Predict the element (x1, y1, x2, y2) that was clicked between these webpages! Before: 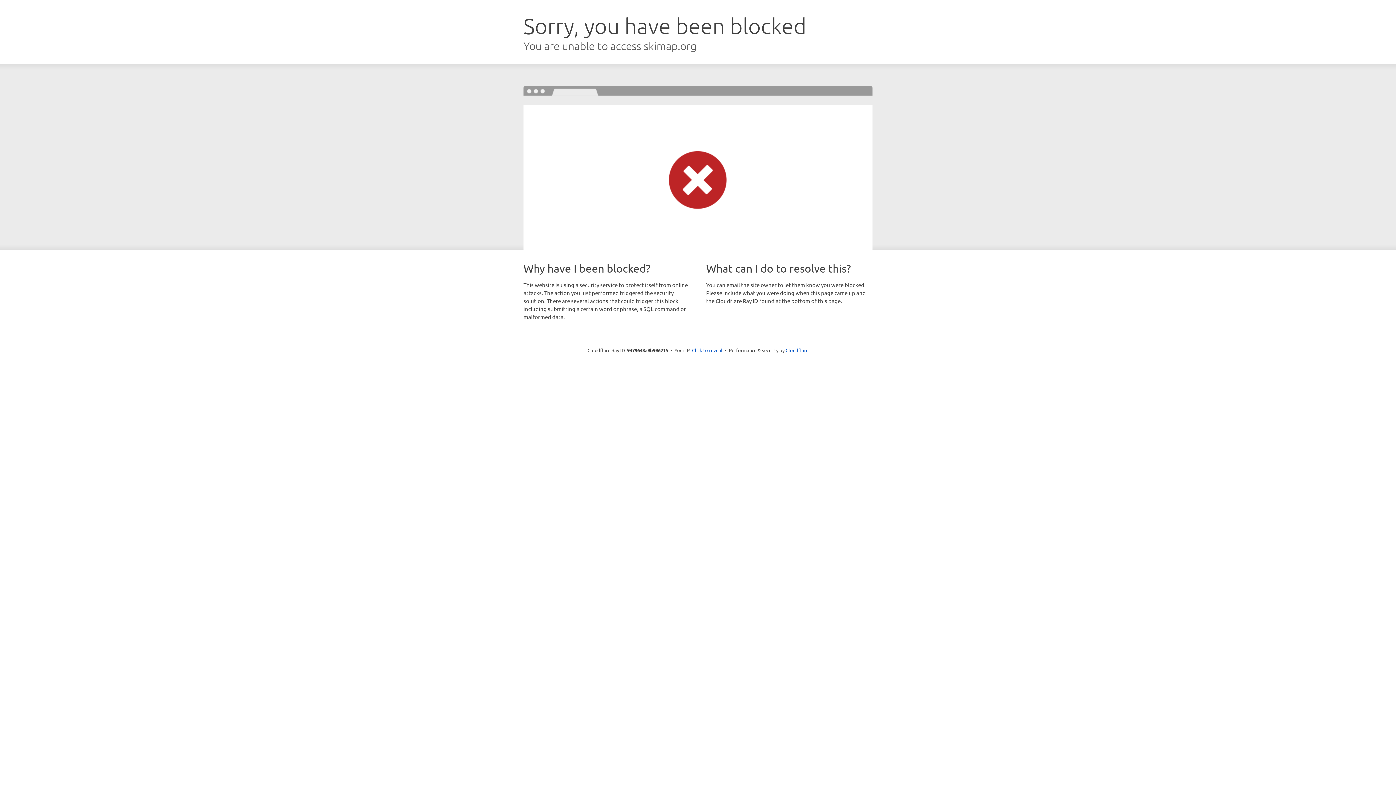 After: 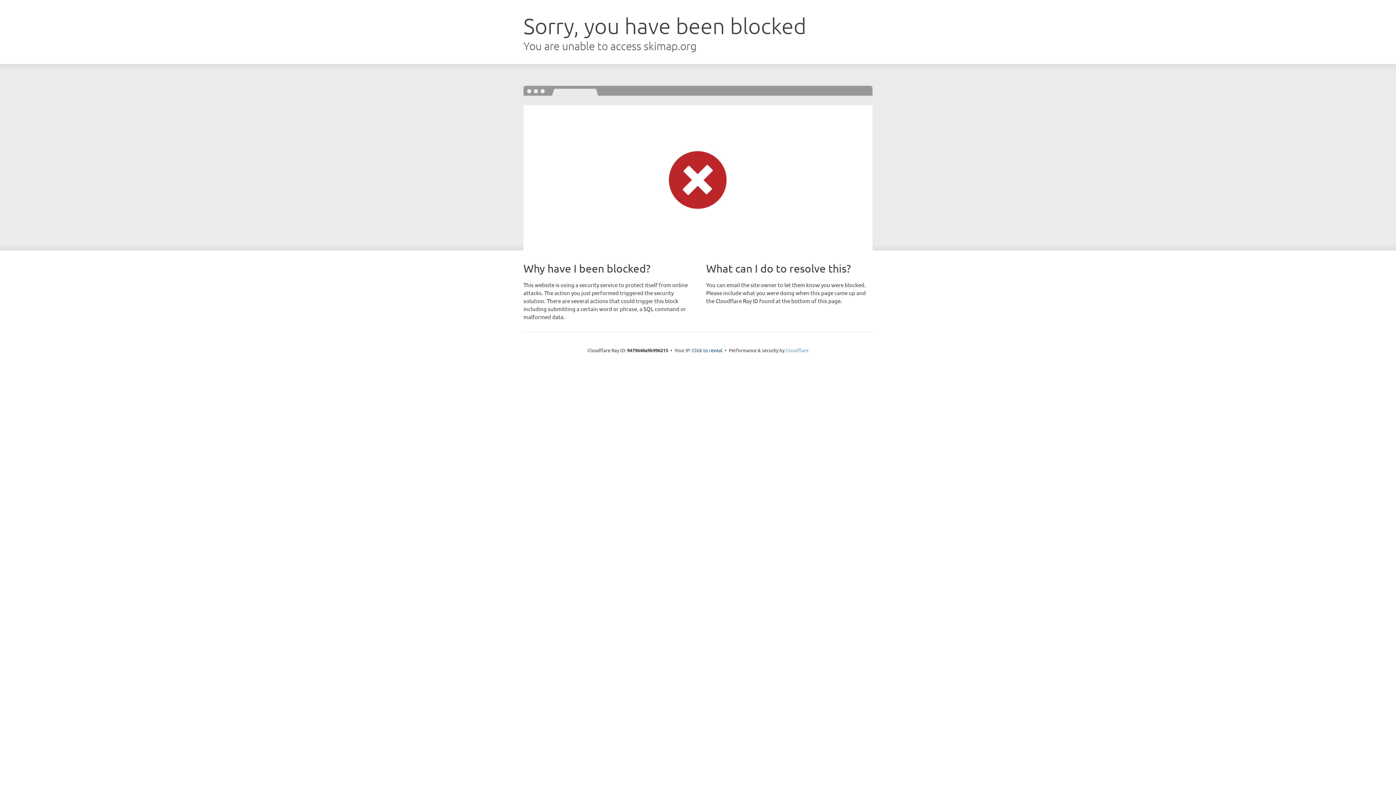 Action: bbox: (785, 347, 808, 353) label: Cloudflare